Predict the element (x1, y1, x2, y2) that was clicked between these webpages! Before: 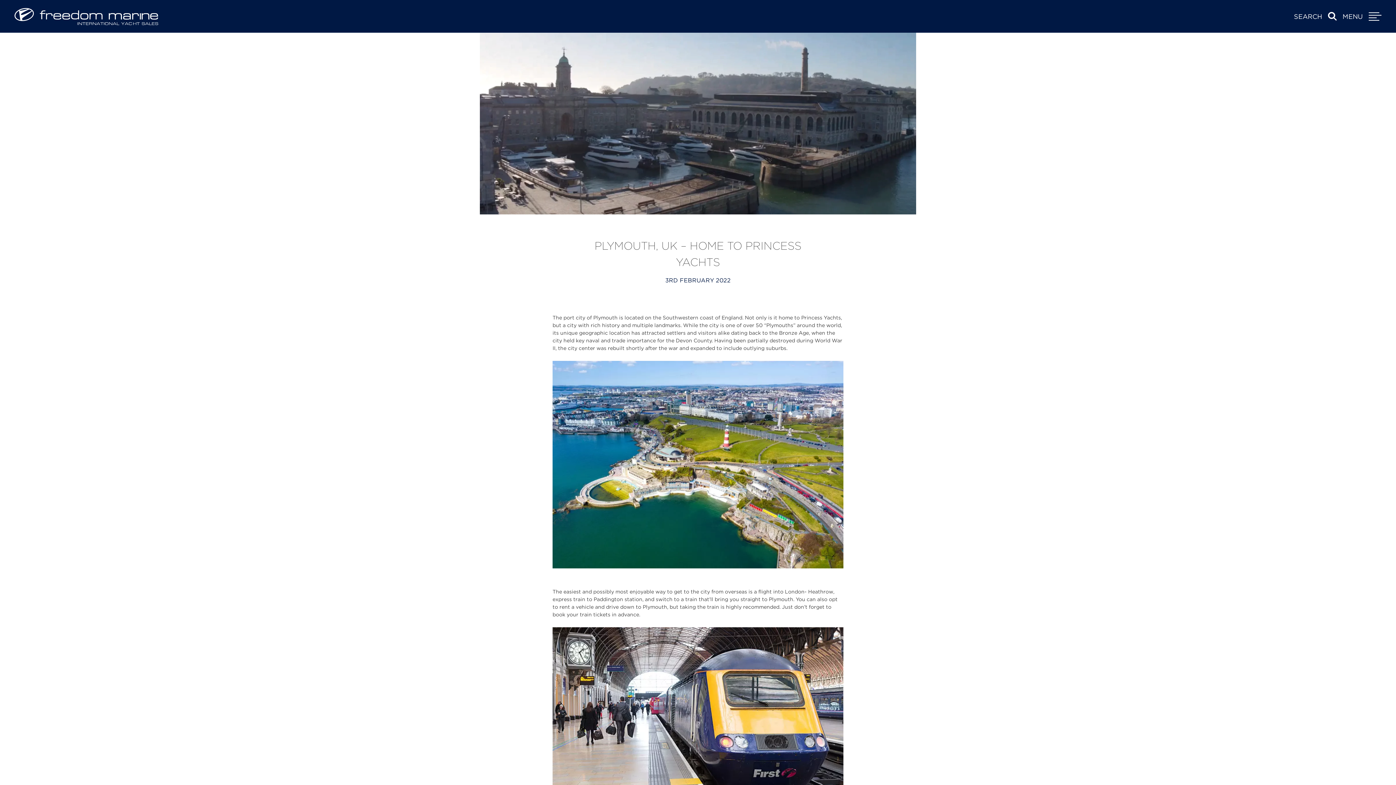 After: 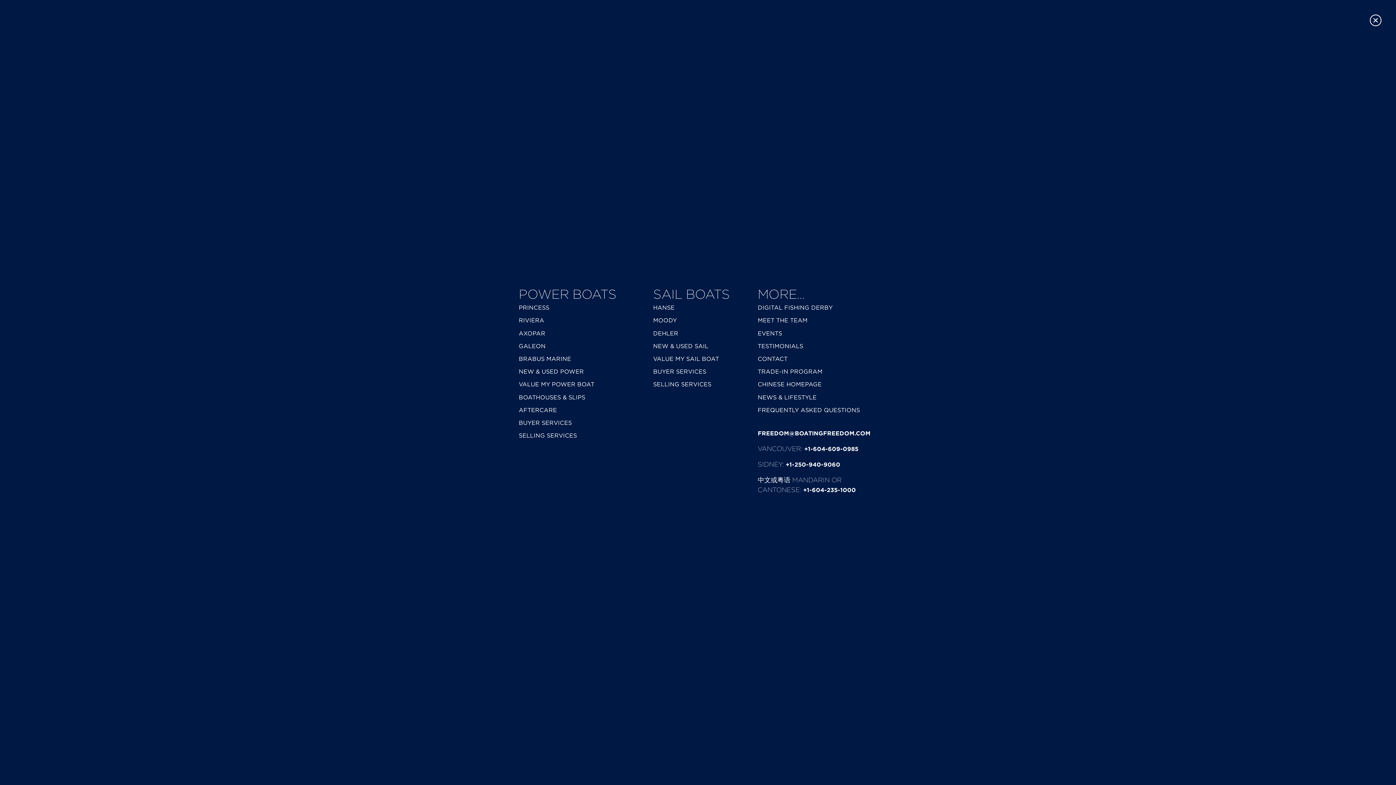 Action: bbox: (1342, 11, 1381, 21) label: Menu